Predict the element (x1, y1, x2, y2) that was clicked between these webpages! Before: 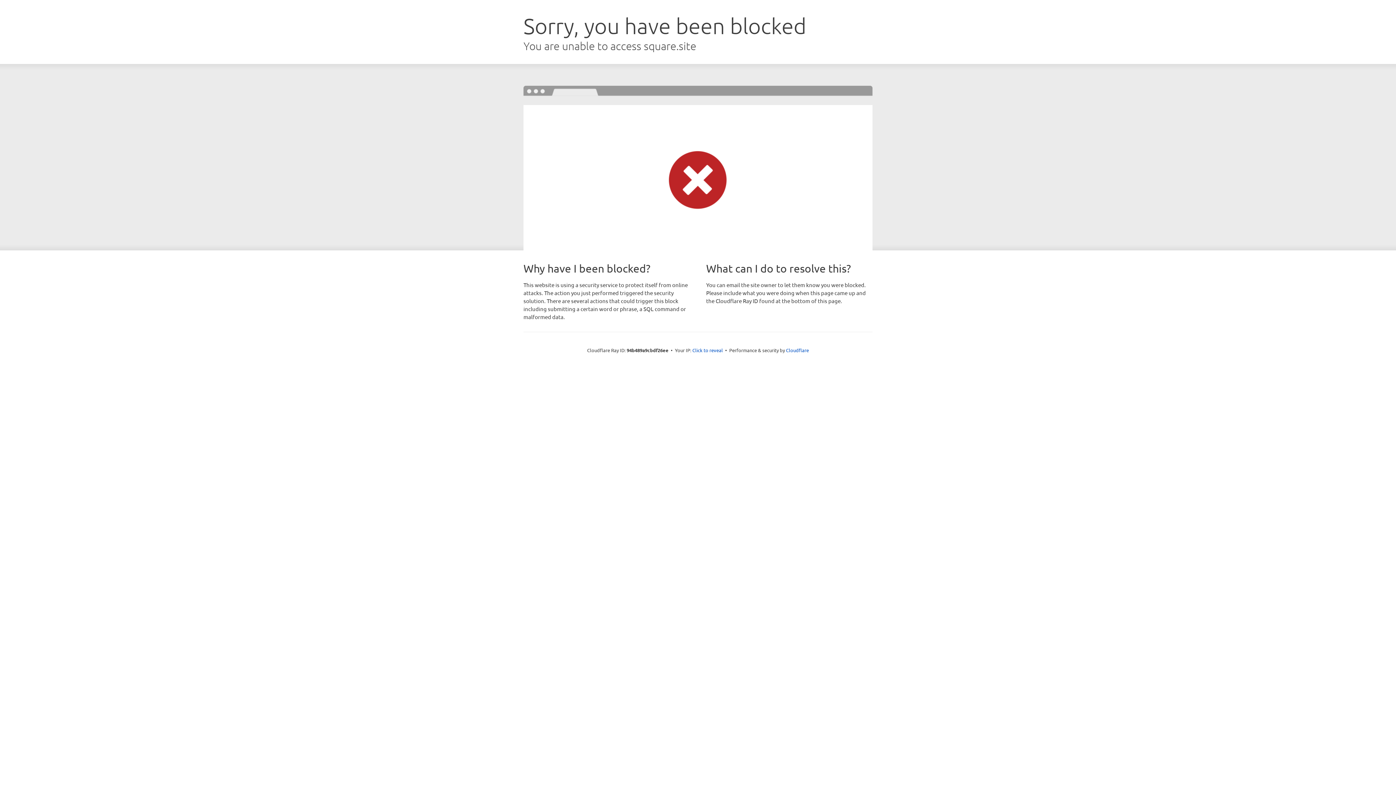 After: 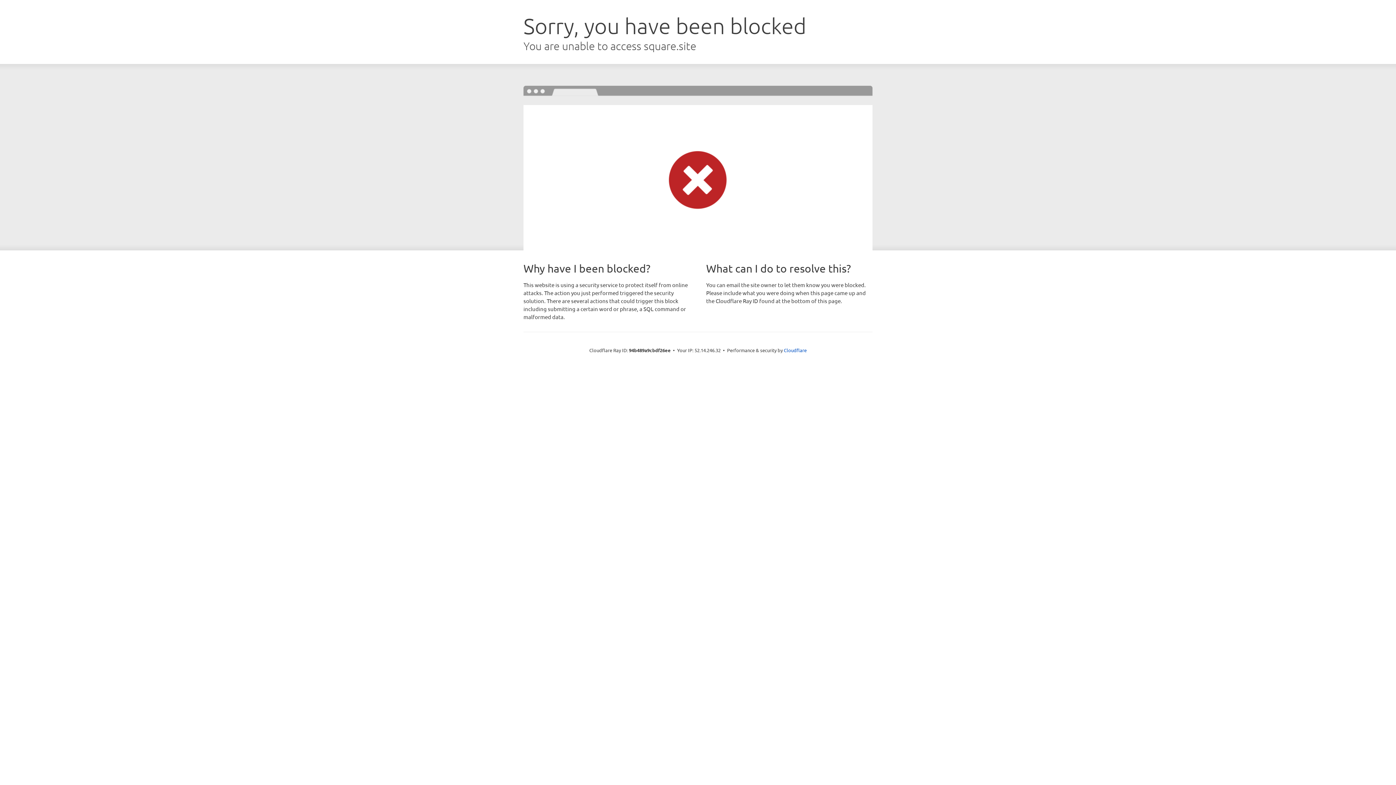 Action: label: Click to reveal bbox: (692, 346, 723, 353)